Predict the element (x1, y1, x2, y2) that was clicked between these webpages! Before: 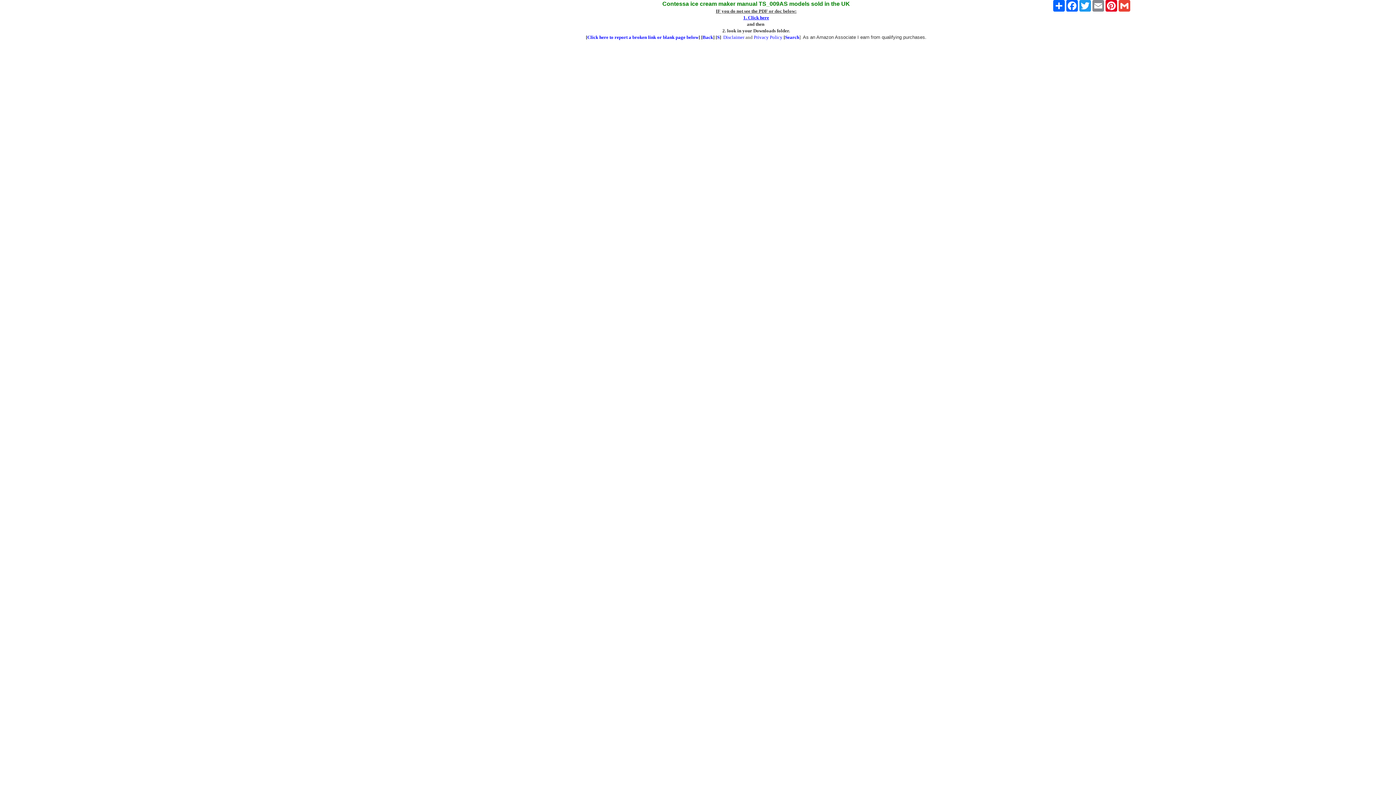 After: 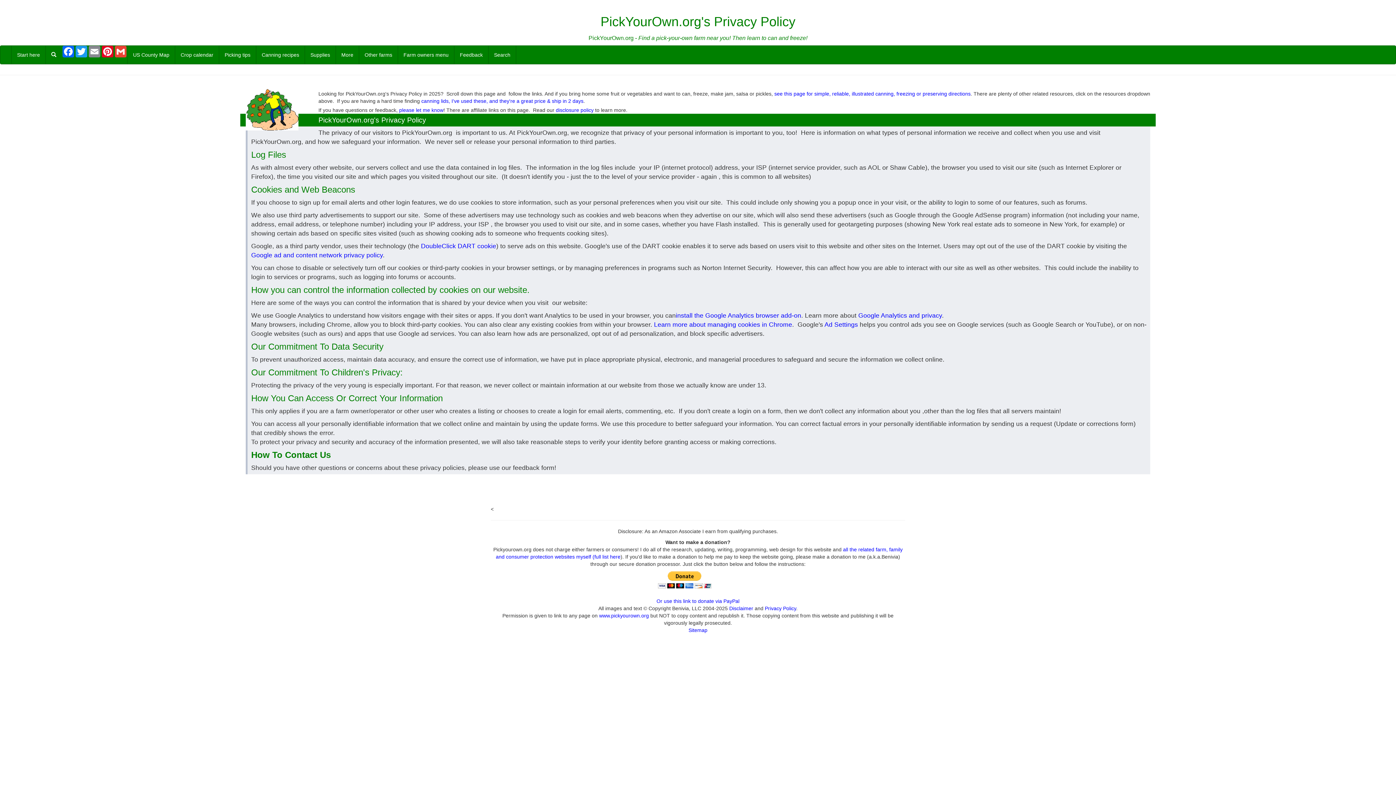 Action: bbox: (753, 34, 782, 40) label: Privacy Policy